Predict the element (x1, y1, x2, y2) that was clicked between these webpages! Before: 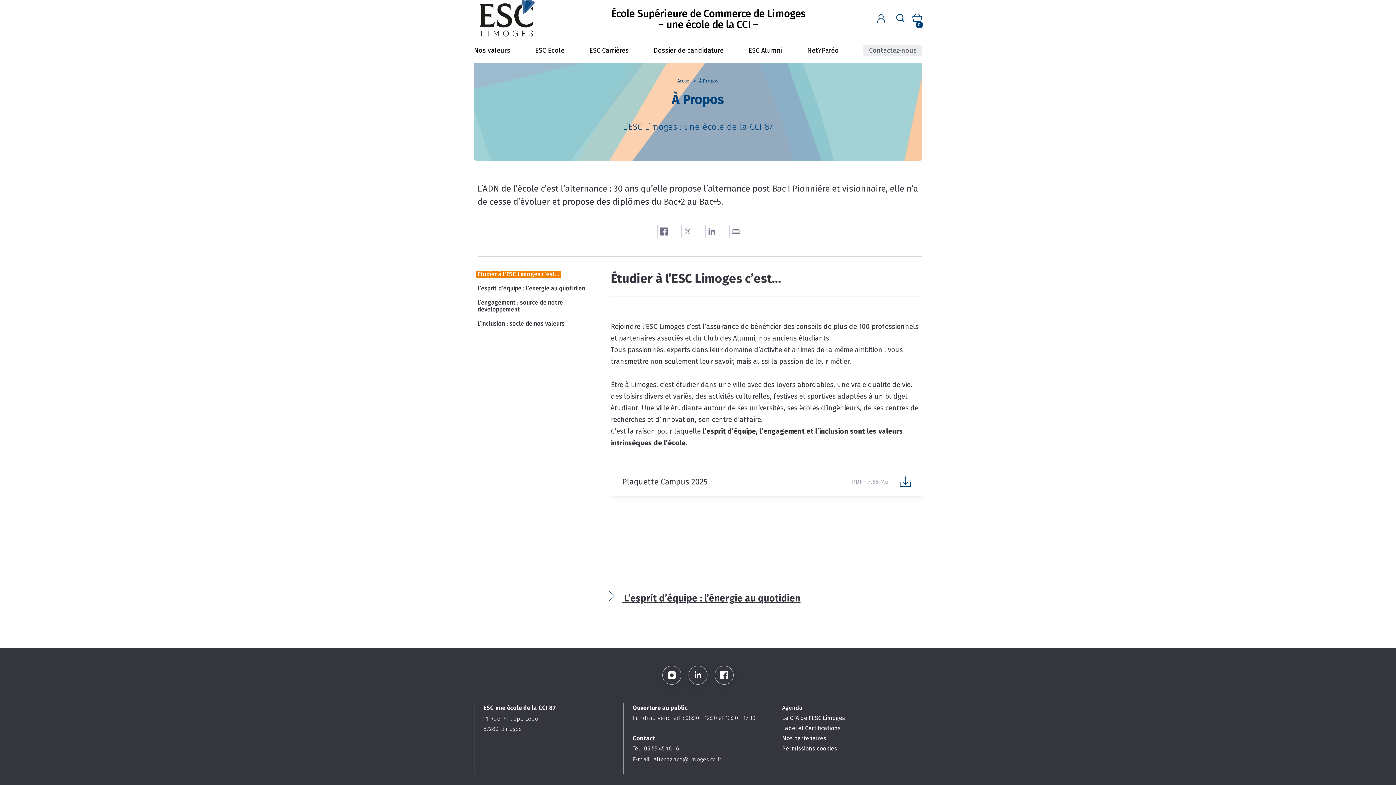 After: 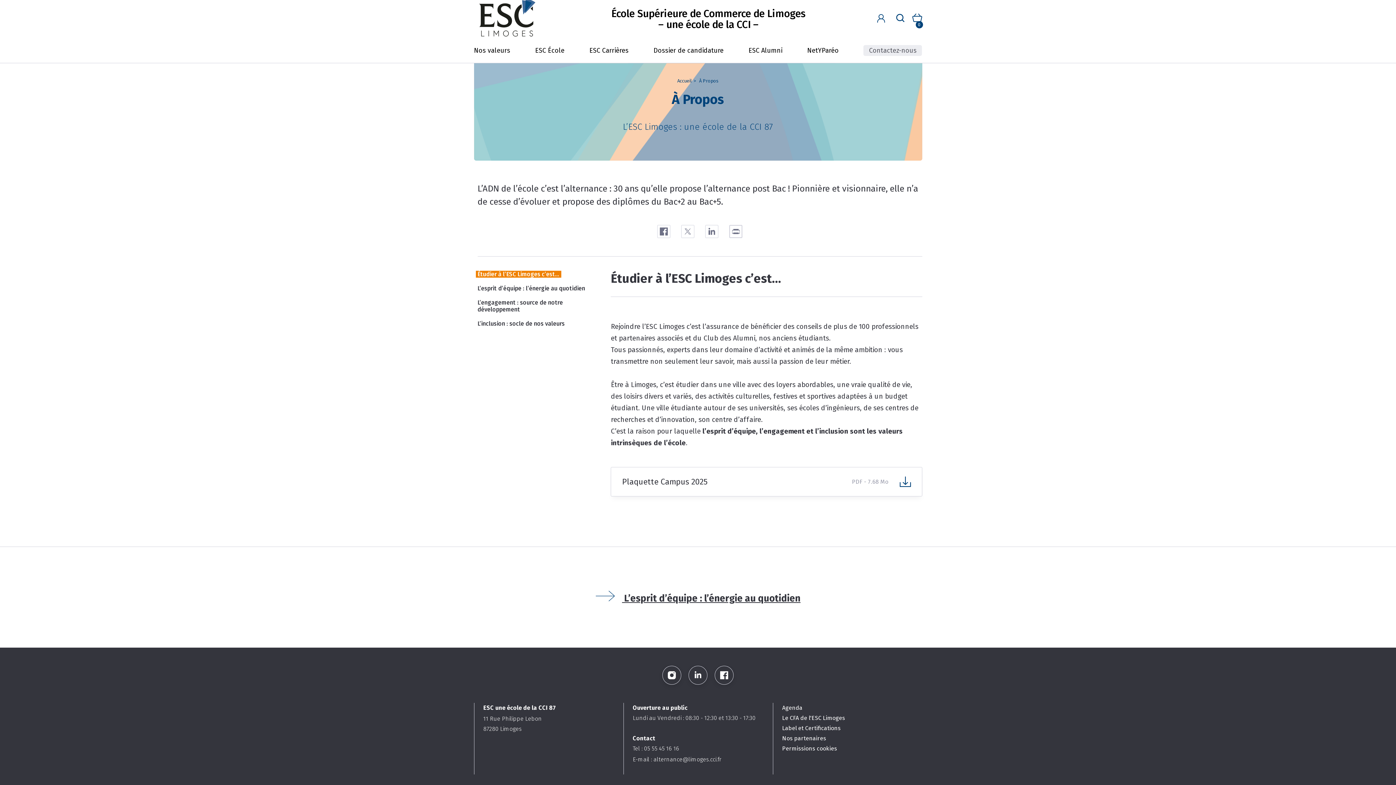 Action: bbox: (729, 225, 742, 238)